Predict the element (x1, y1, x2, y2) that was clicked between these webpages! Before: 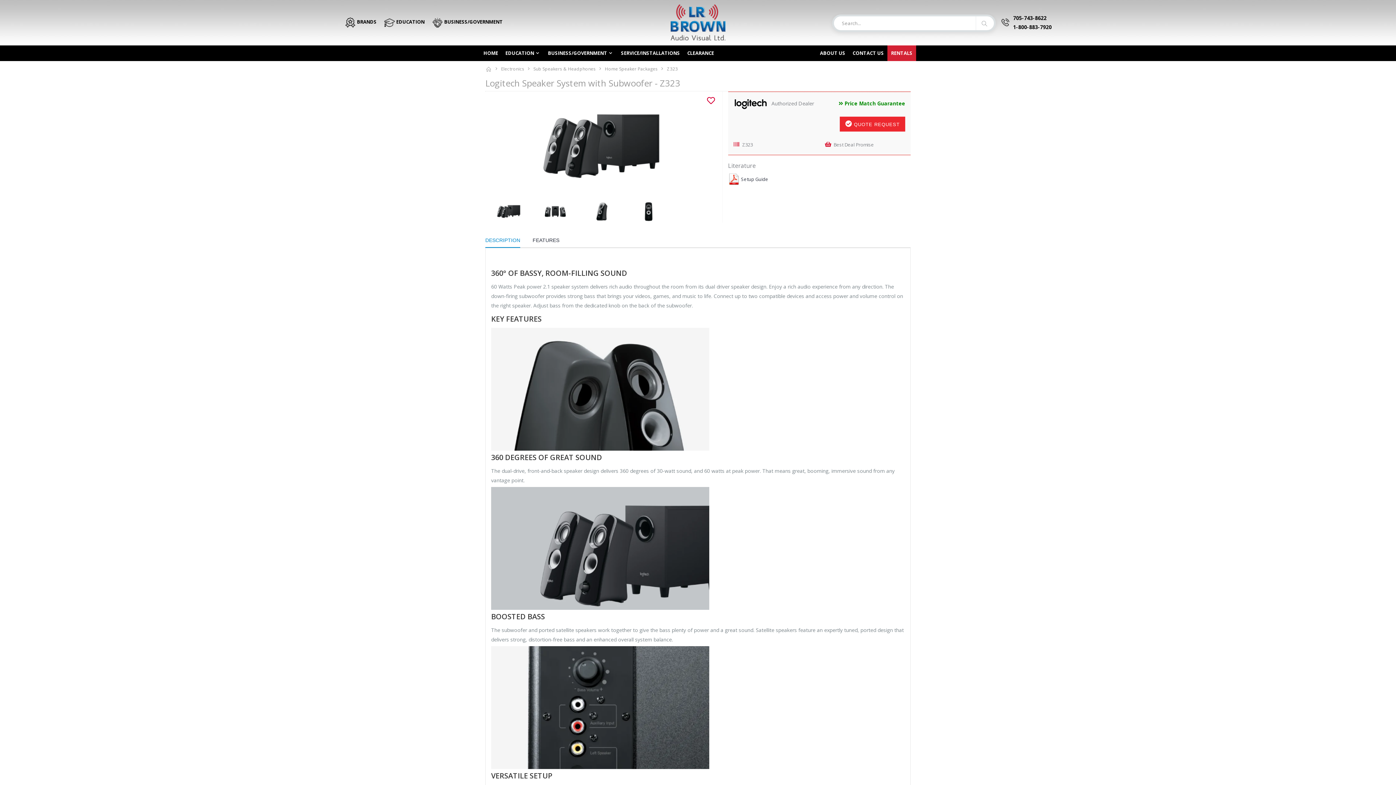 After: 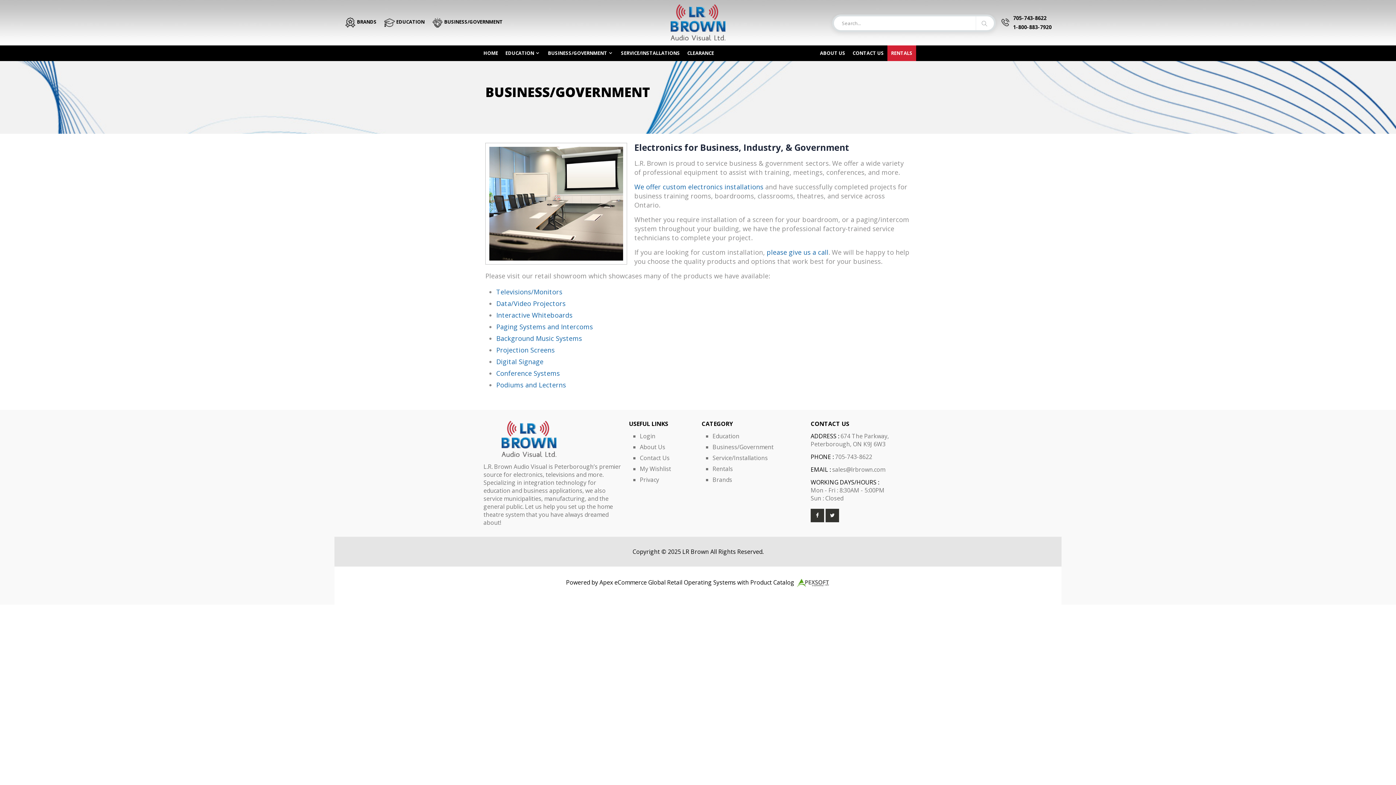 Action: label:  BUSINESS/GOVERNMENT bbox: (429, 18, 505, 25)